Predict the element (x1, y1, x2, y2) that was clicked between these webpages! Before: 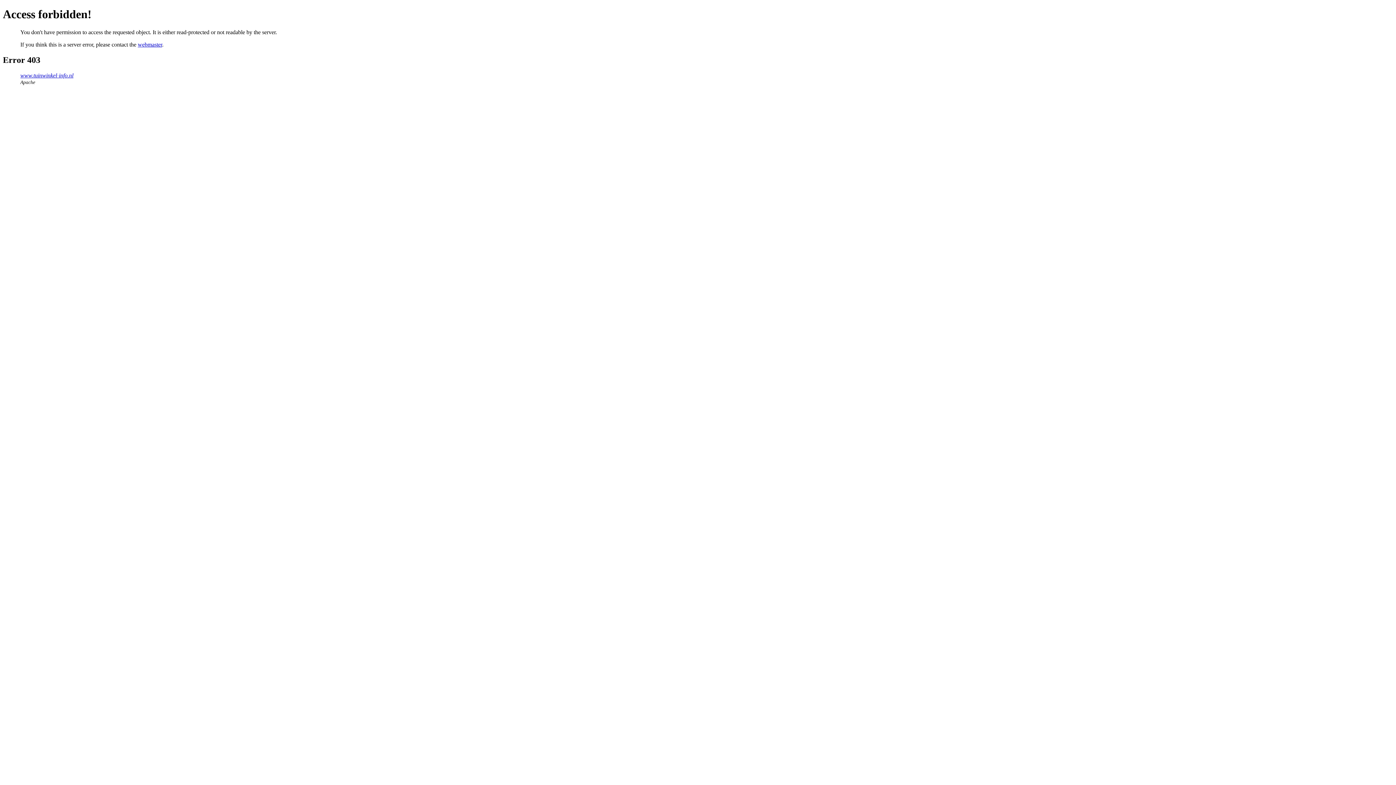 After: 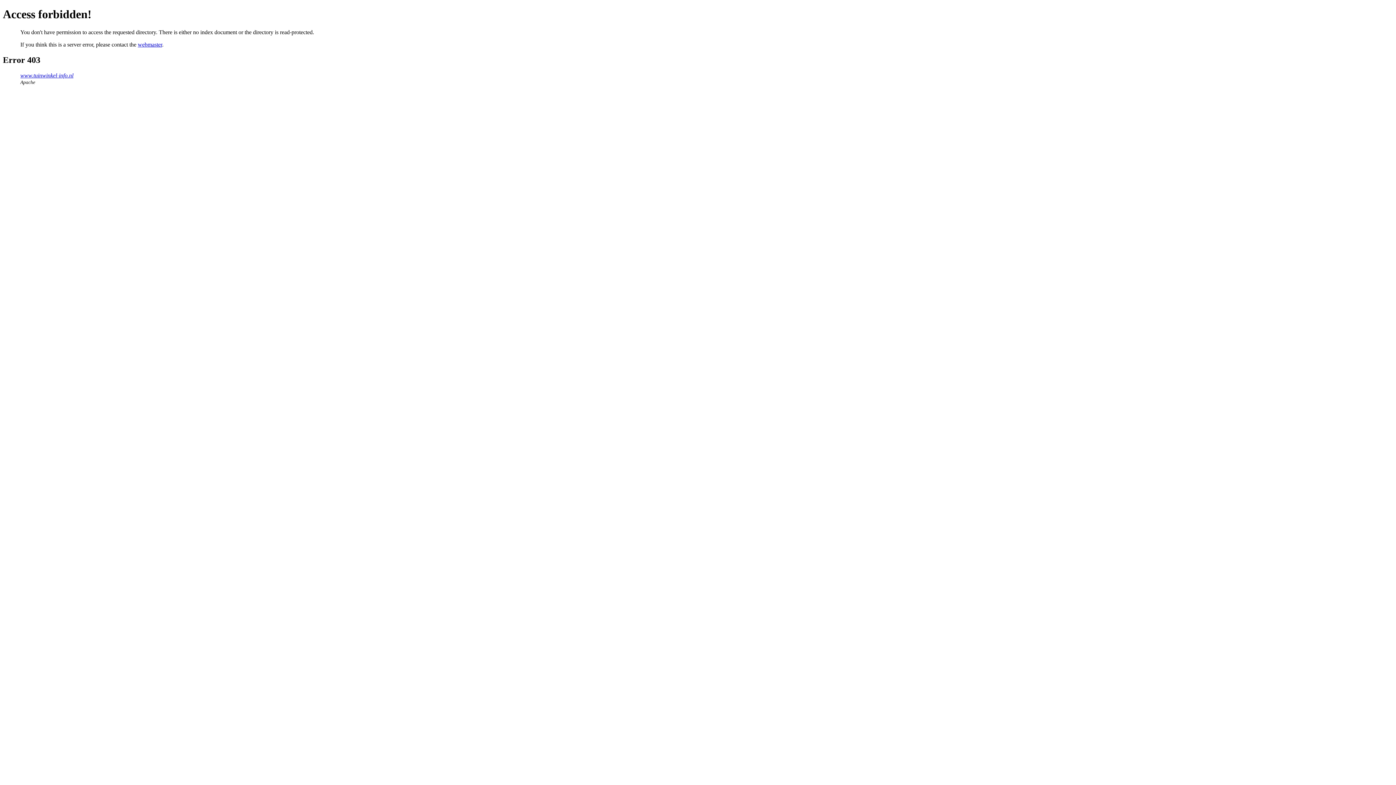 Action: label: www.tuinwinkel-info.nl bbox: (20, 72, 73, 78)